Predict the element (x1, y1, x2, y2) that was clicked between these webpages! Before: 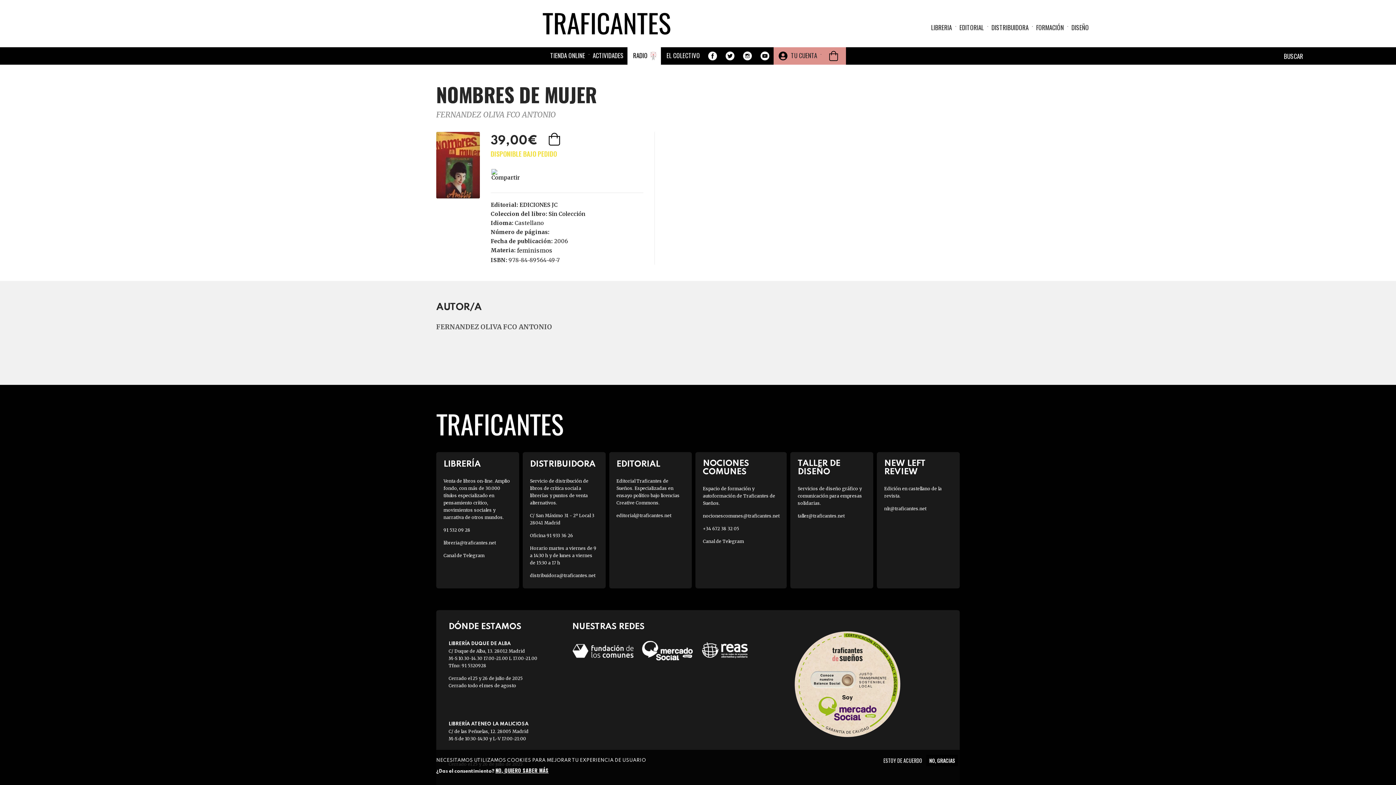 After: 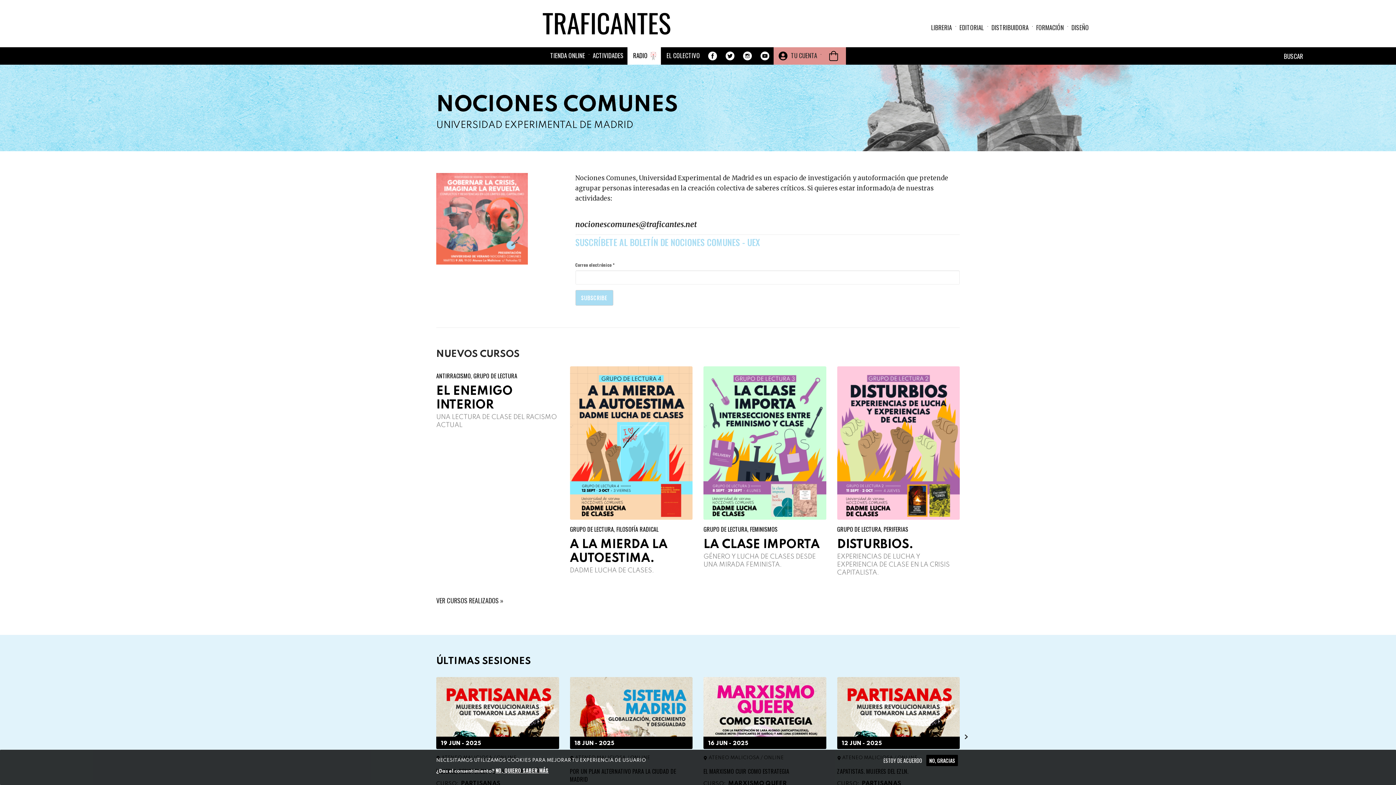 Action: label: FORMACIÓN bbox: (1036, 22, 1064, 33)